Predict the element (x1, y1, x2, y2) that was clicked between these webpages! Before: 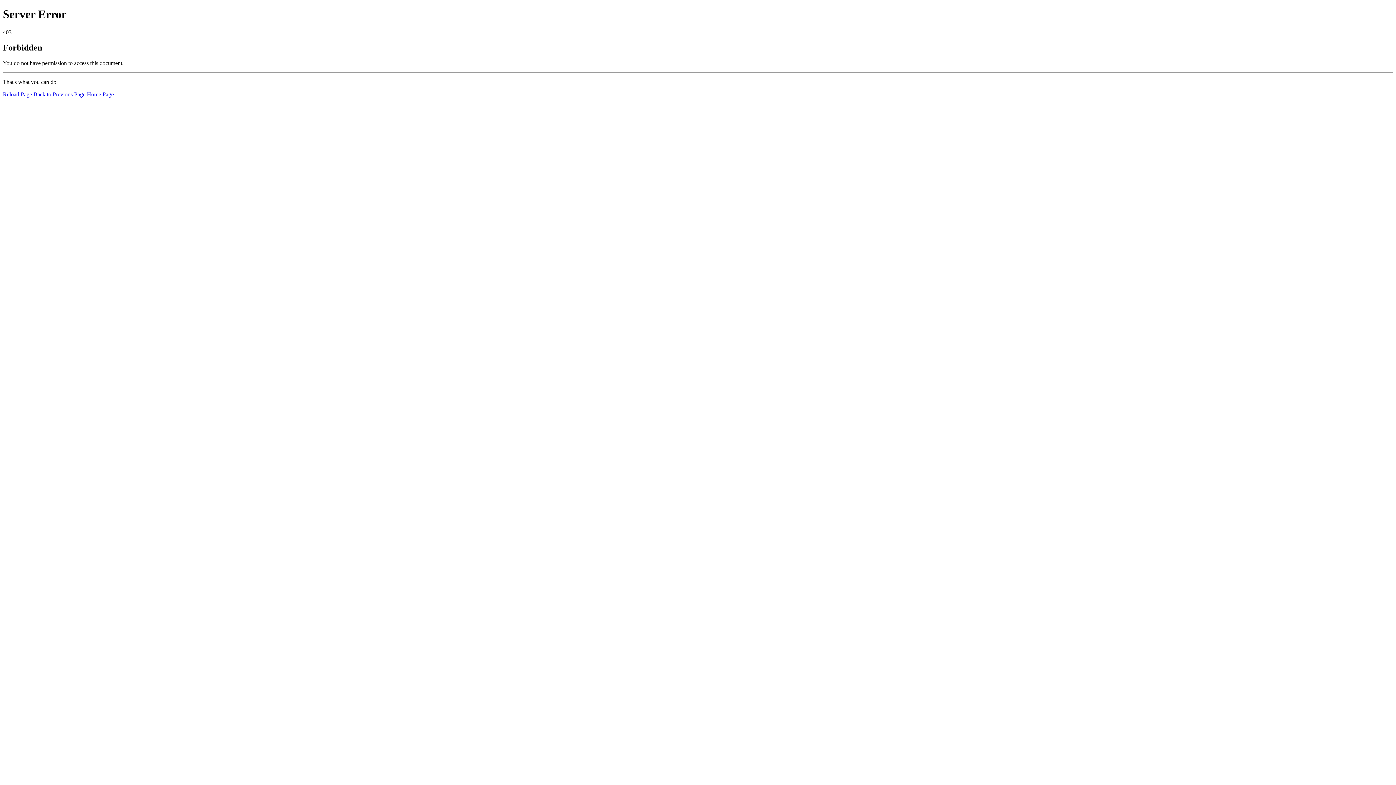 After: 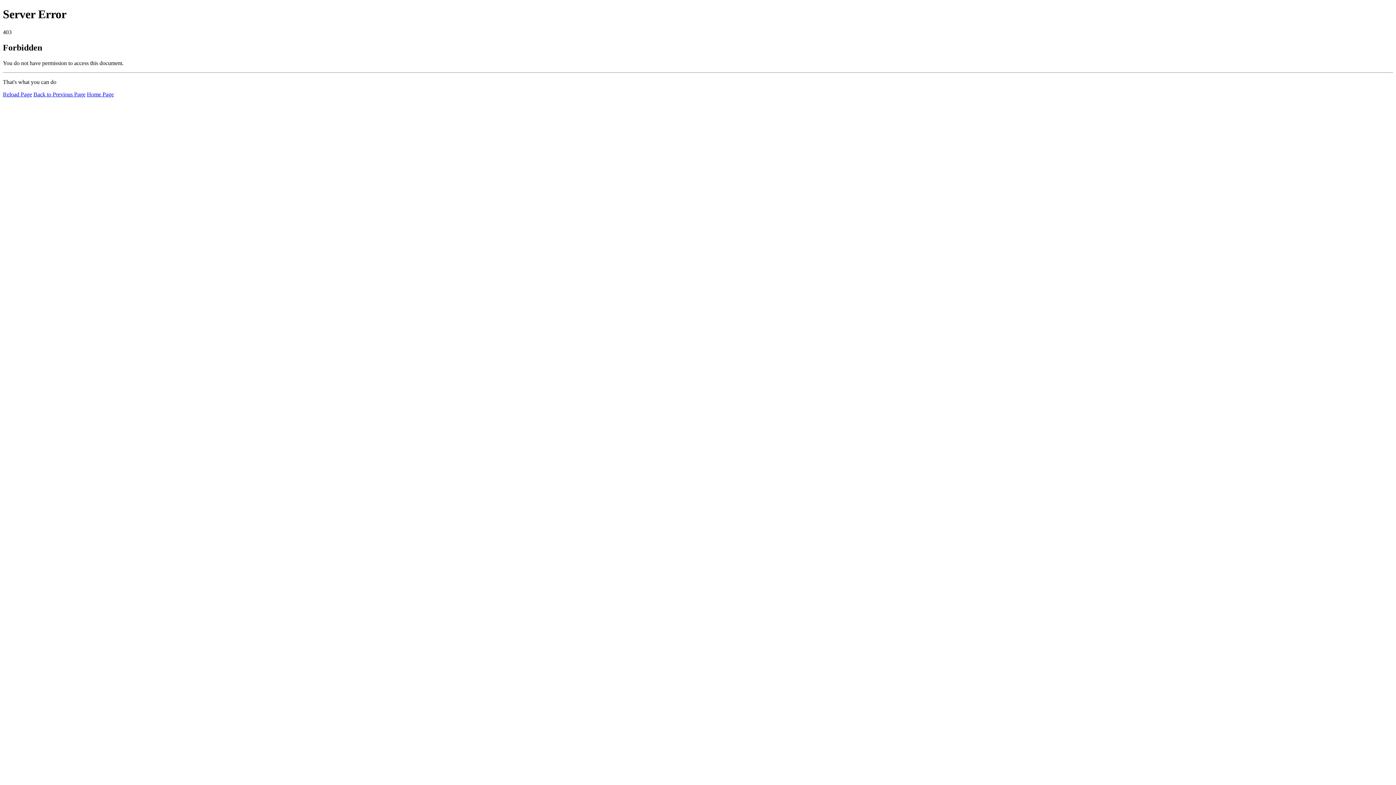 Action: label: Reload Page bbox: (2, 91, 32, 97)